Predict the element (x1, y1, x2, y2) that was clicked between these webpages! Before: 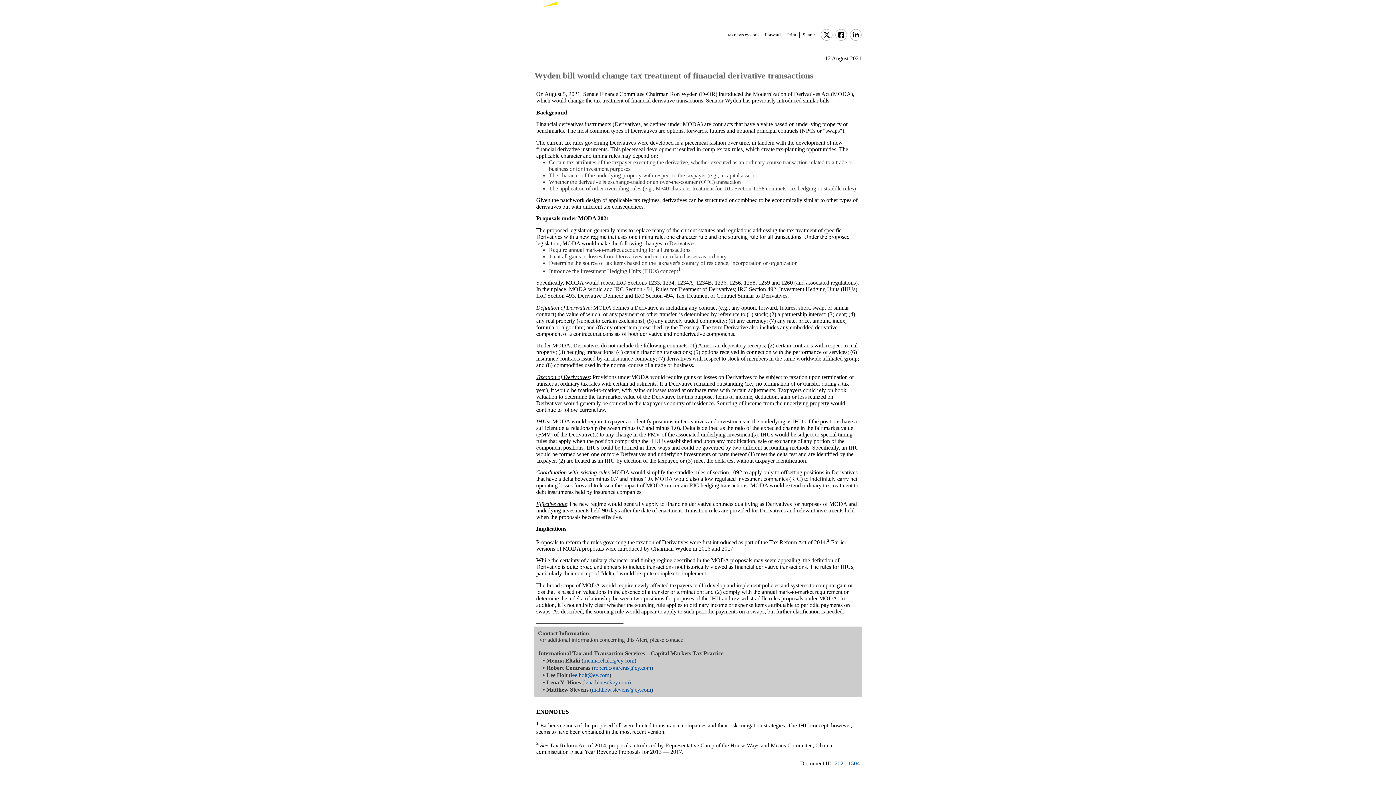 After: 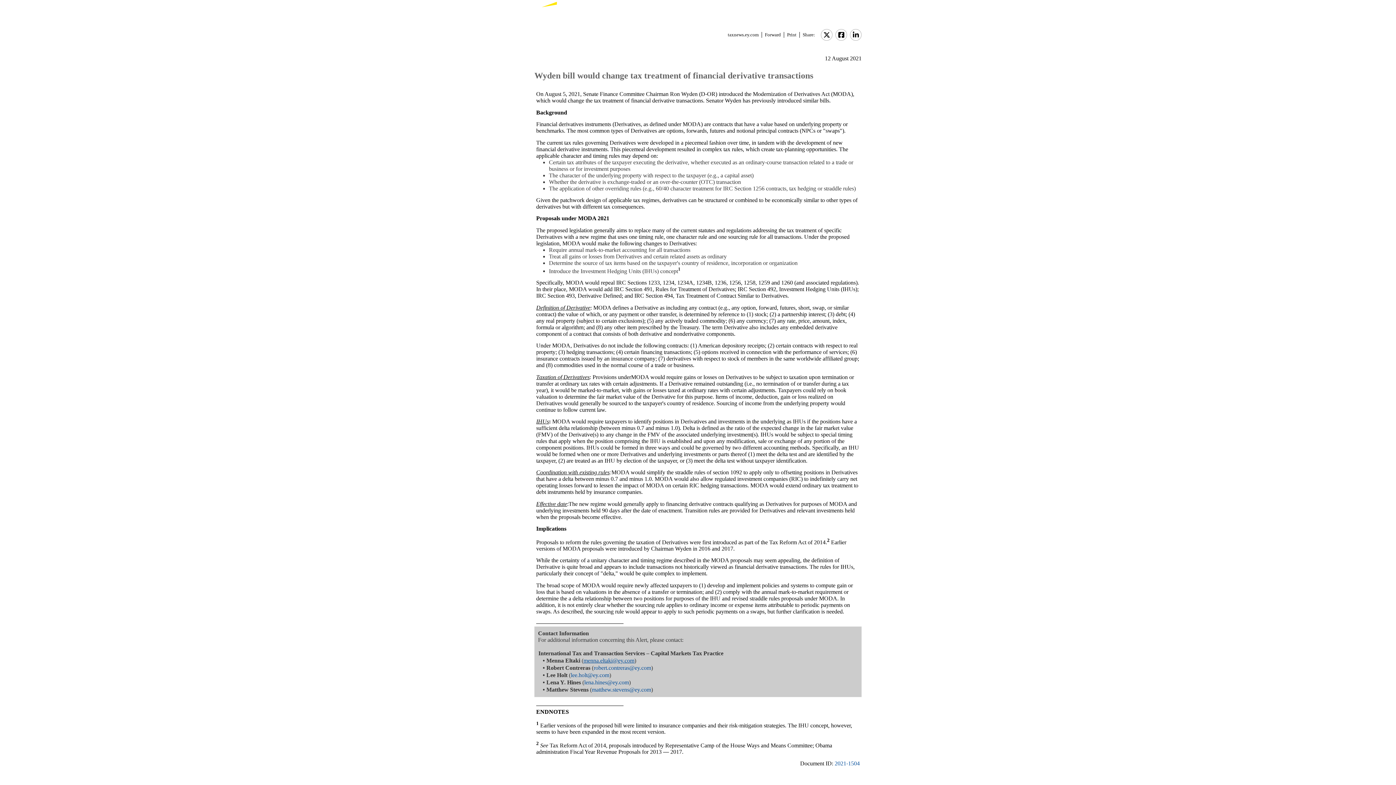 Action: label: menna.eltaki@ey.com bbox: (583, 657, 634, 664)